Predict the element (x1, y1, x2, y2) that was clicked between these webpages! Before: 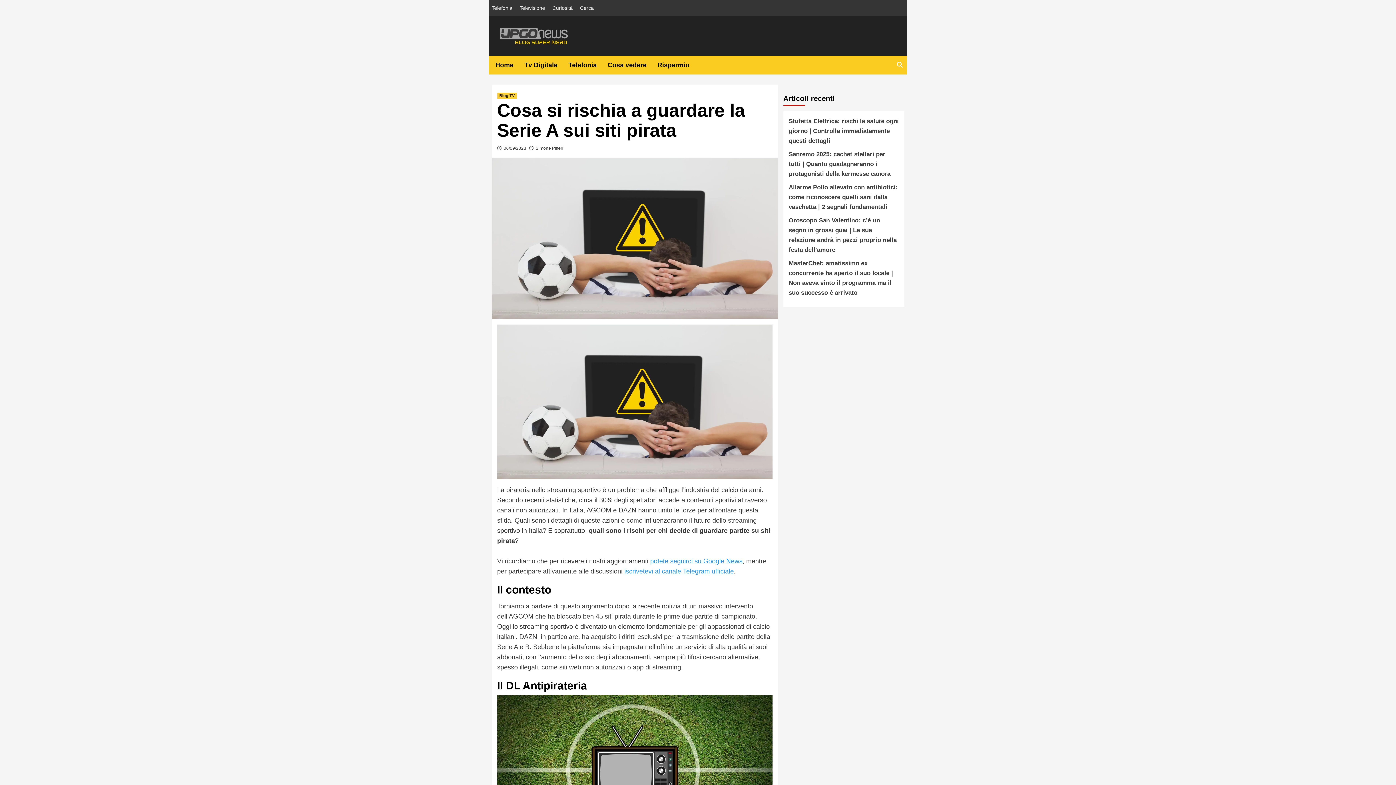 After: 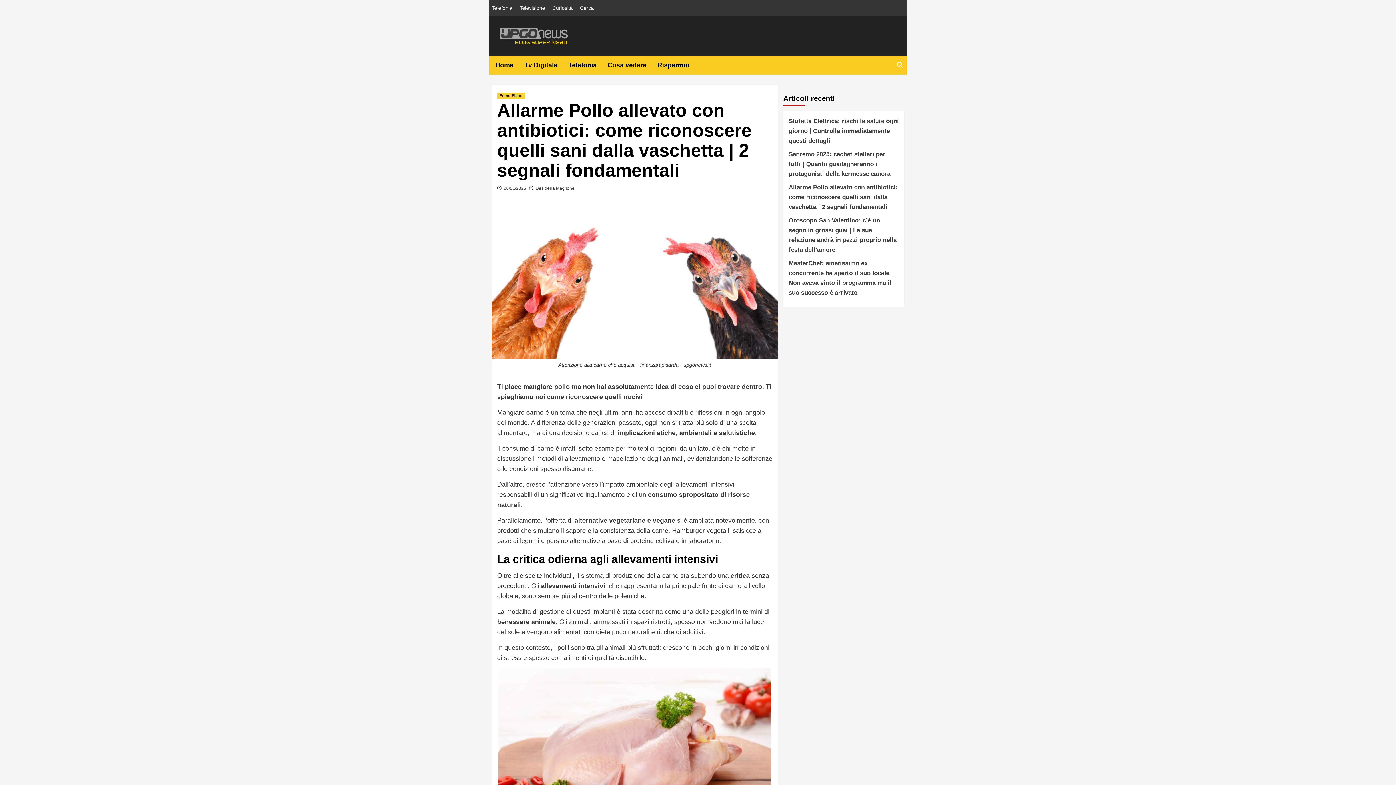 Action: label: Allarme Pollo allevato con antibiotici: come riconoscere quelli sani dalla vaschetta | 2 segnali fondamentali bbox: (788, 182, 899, 215)